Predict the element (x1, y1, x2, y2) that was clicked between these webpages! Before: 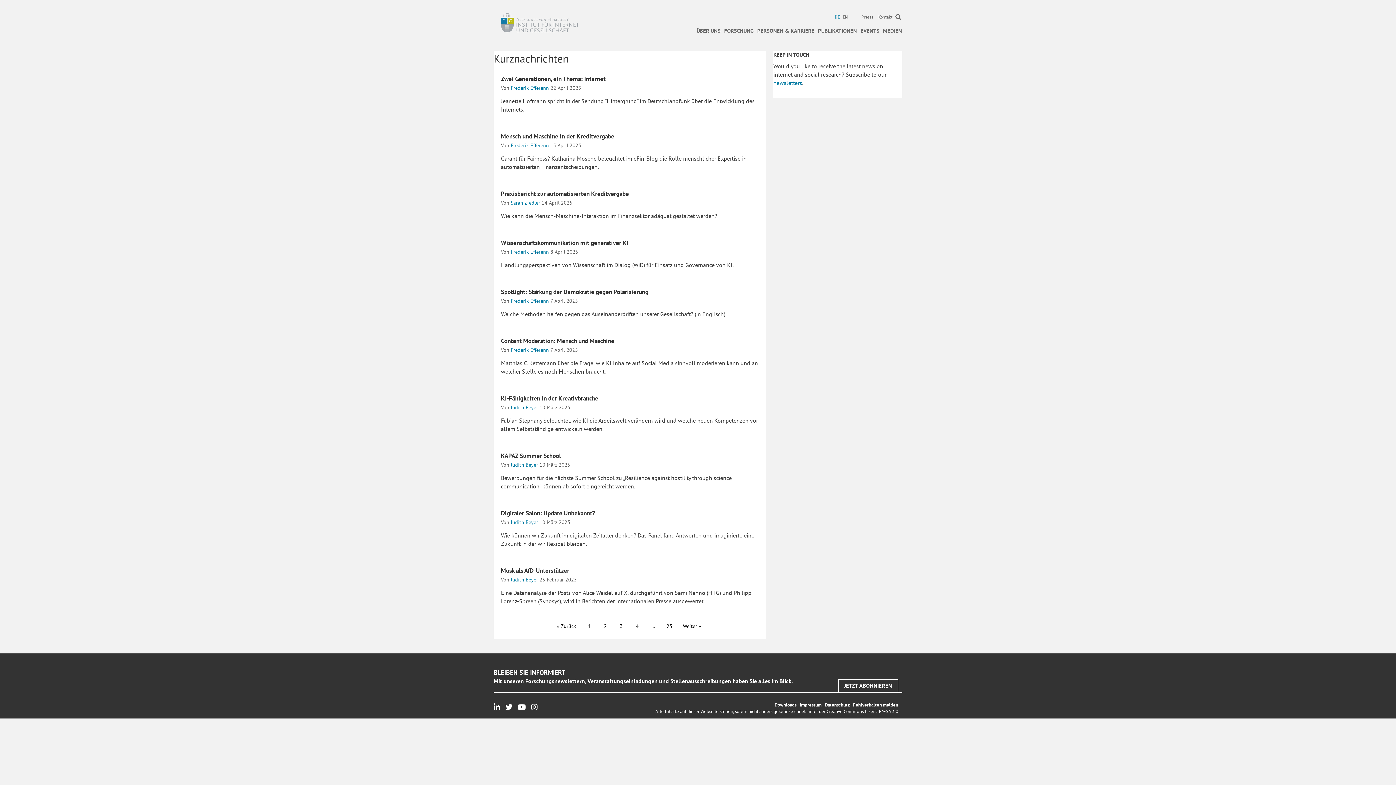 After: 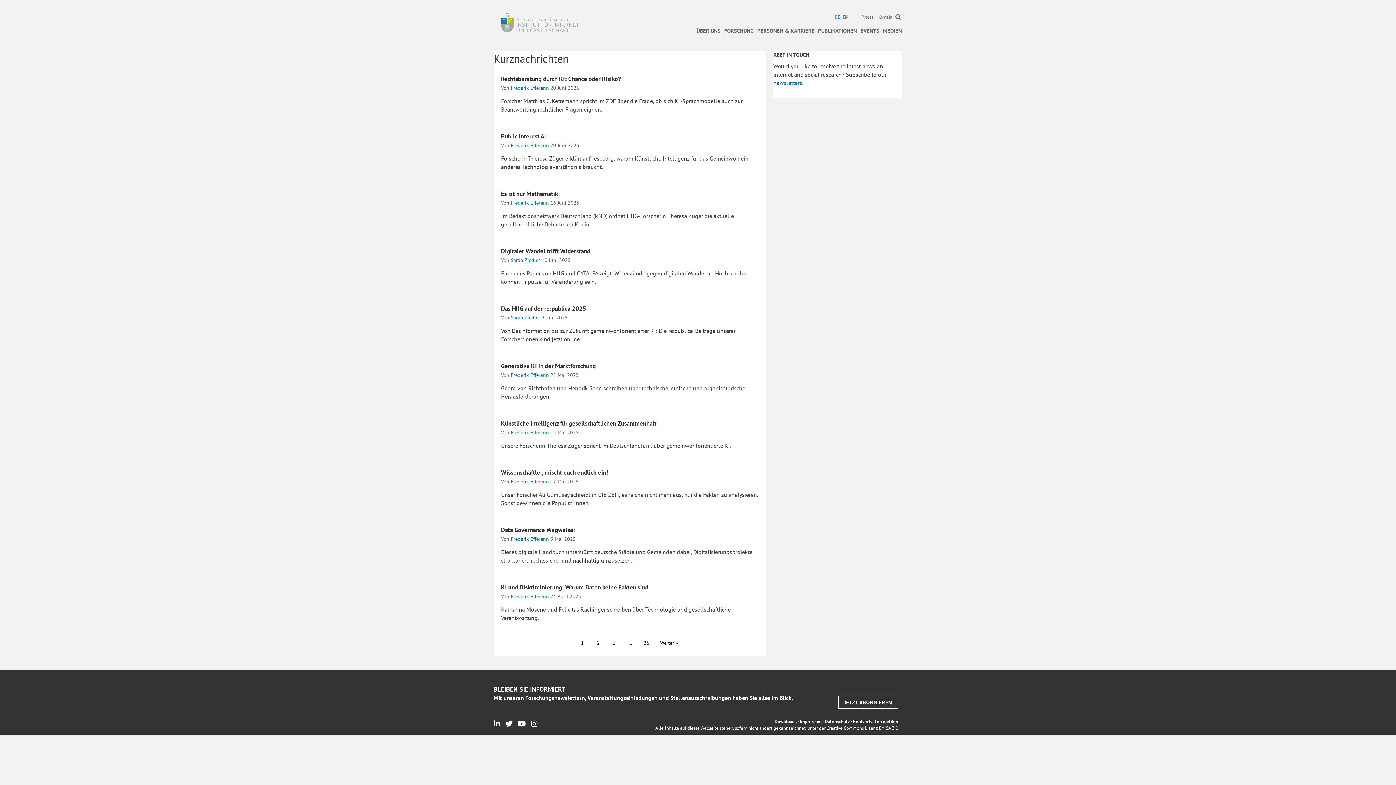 Action: bbox: (553, 621, 579, 632) label: « Zurück